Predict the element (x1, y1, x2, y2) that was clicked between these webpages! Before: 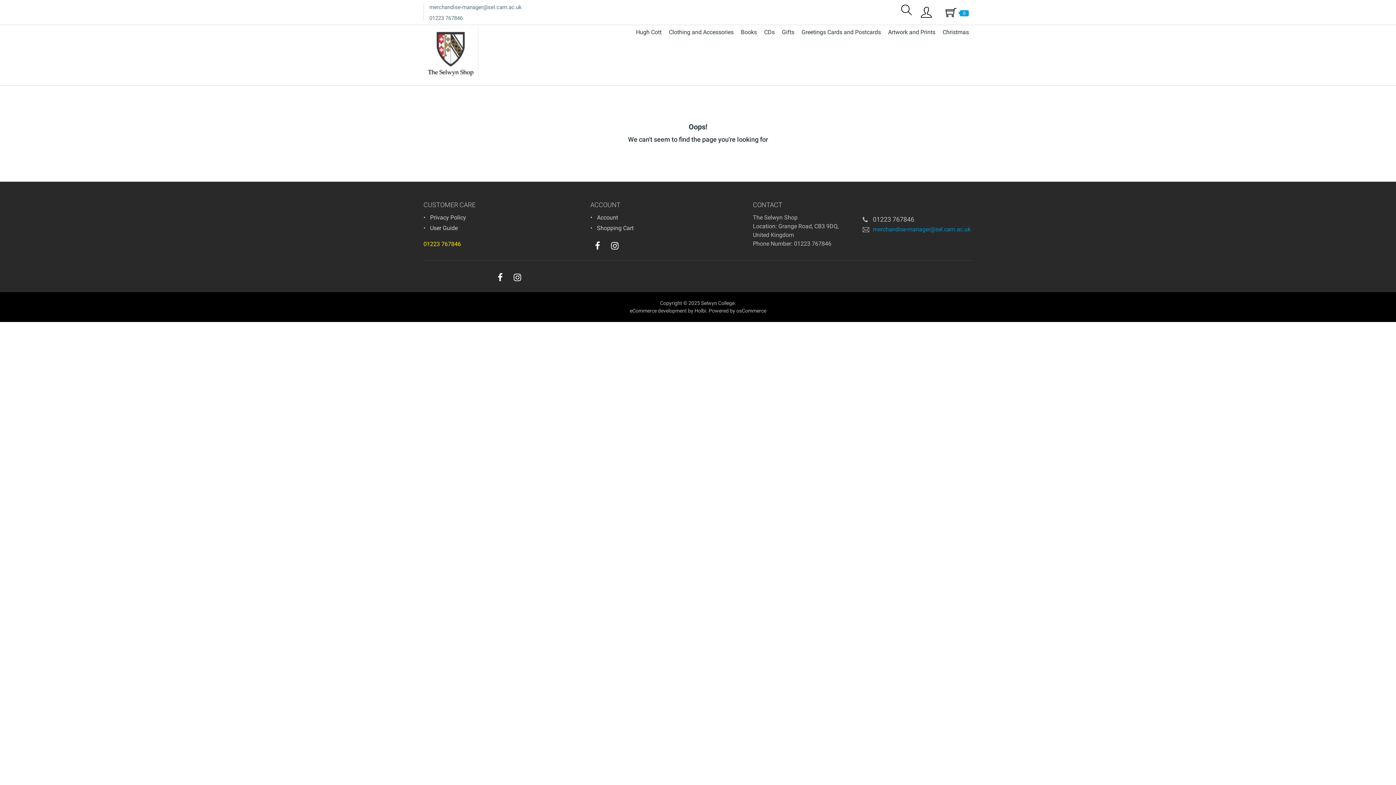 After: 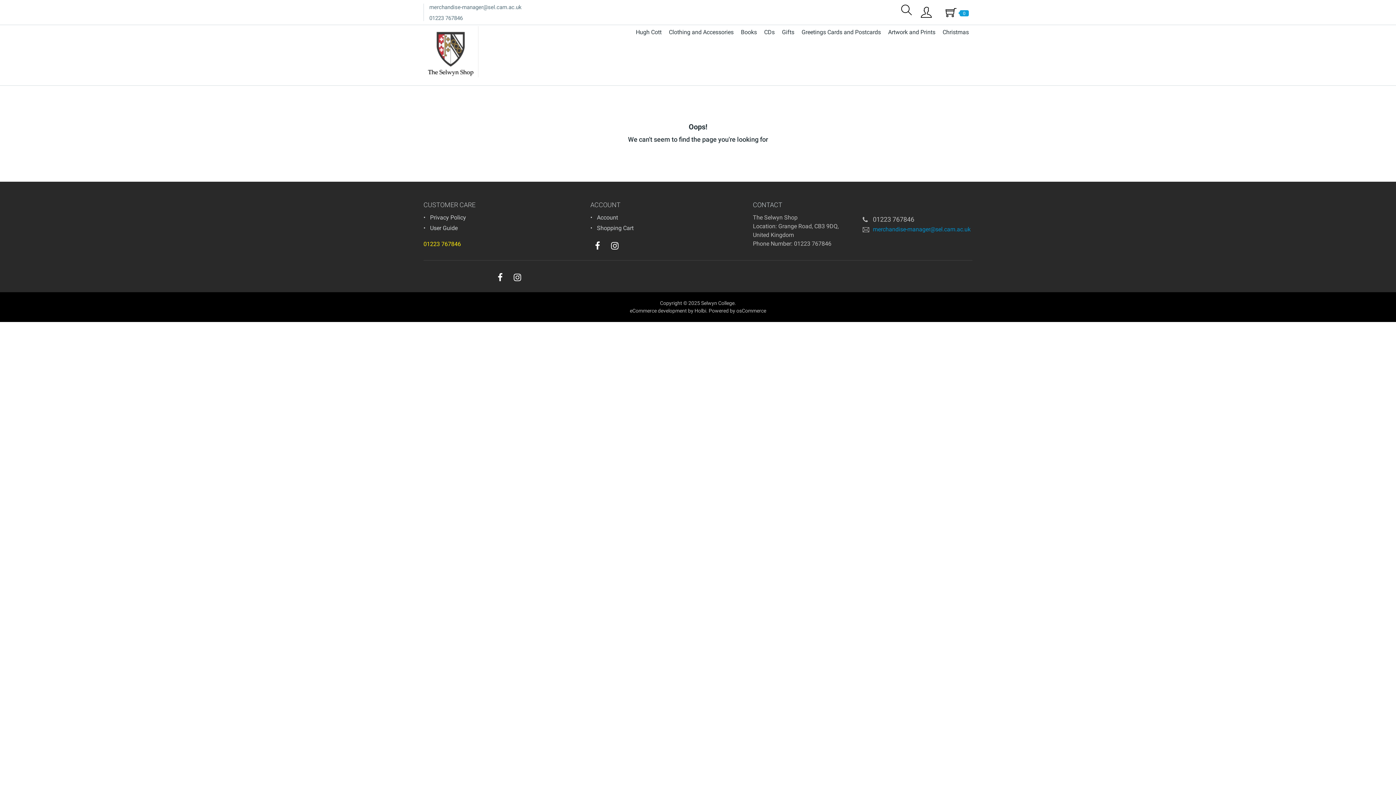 Action: bbox: (529, 277, 535, 280)